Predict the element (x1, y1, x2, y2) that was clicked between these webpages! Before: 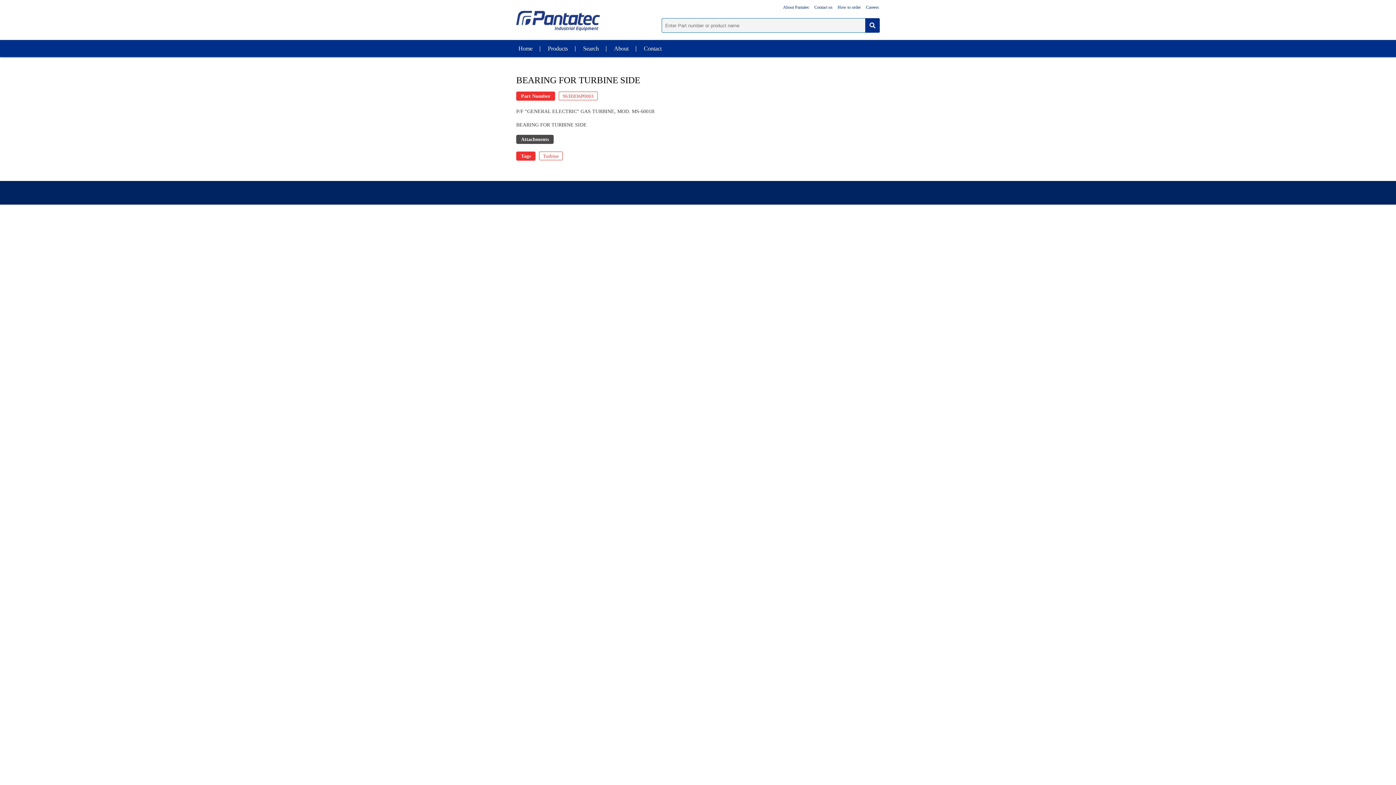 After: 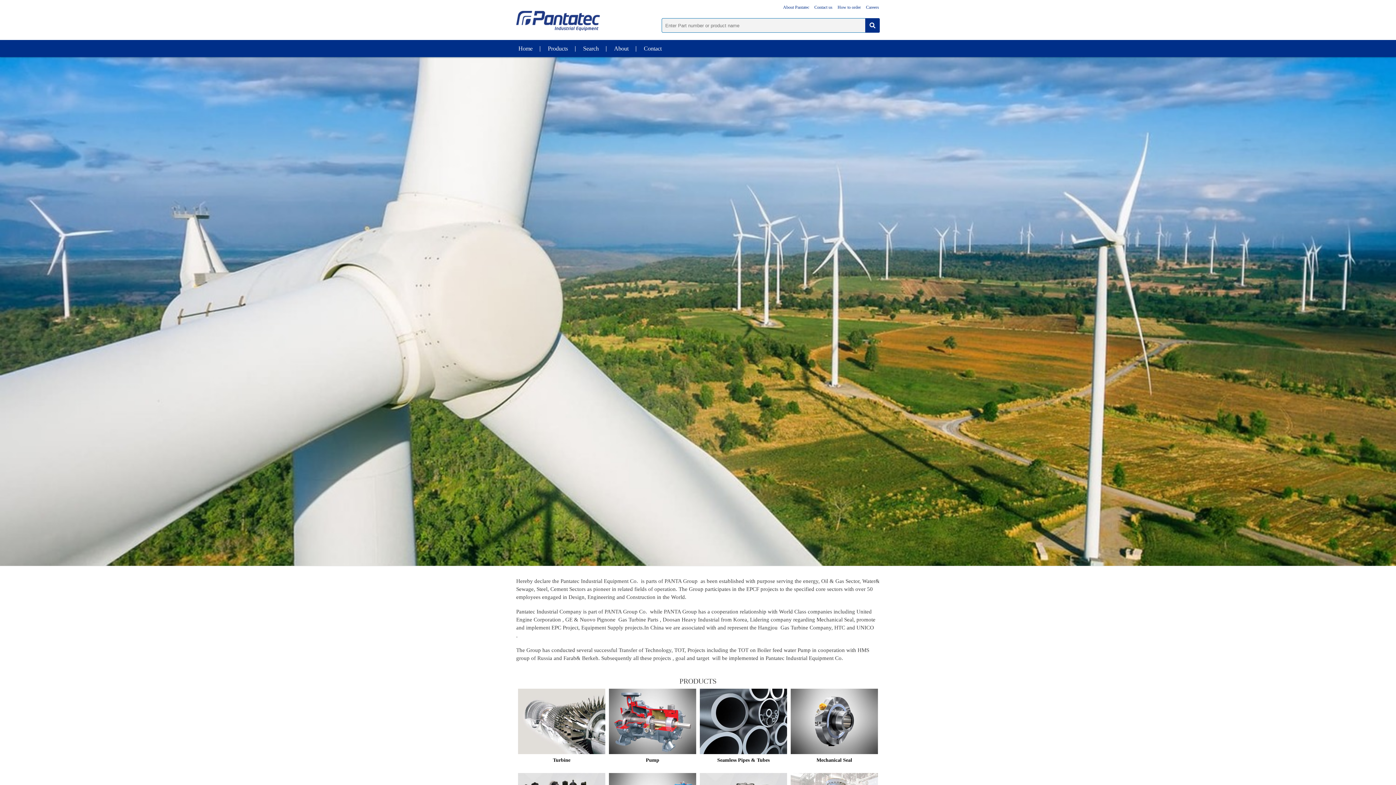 Action: bbox: (863, 2, 881, 12) label: Careers